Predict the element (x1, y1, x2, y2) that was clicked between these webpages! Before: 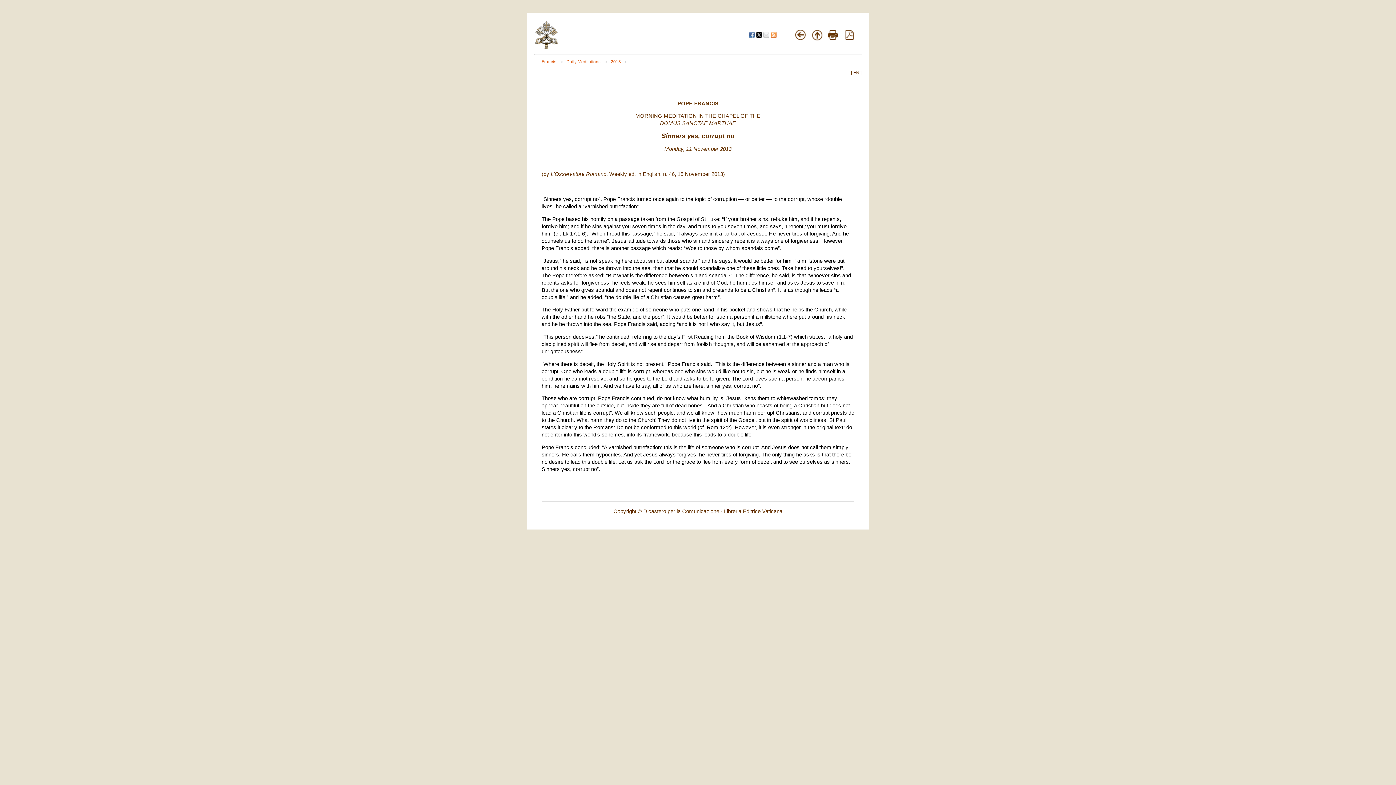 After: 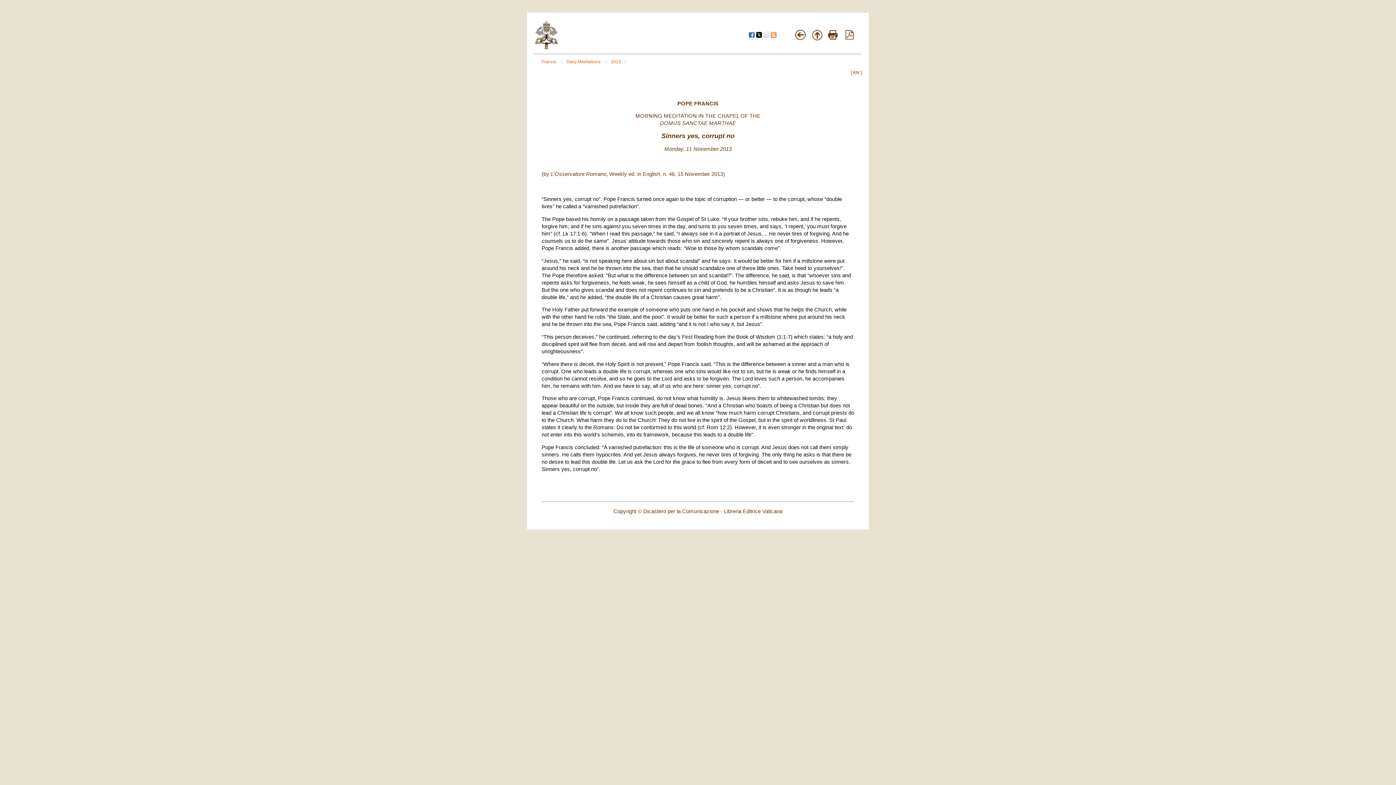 Action: bbox: (749, 33, 756, 38) label:  